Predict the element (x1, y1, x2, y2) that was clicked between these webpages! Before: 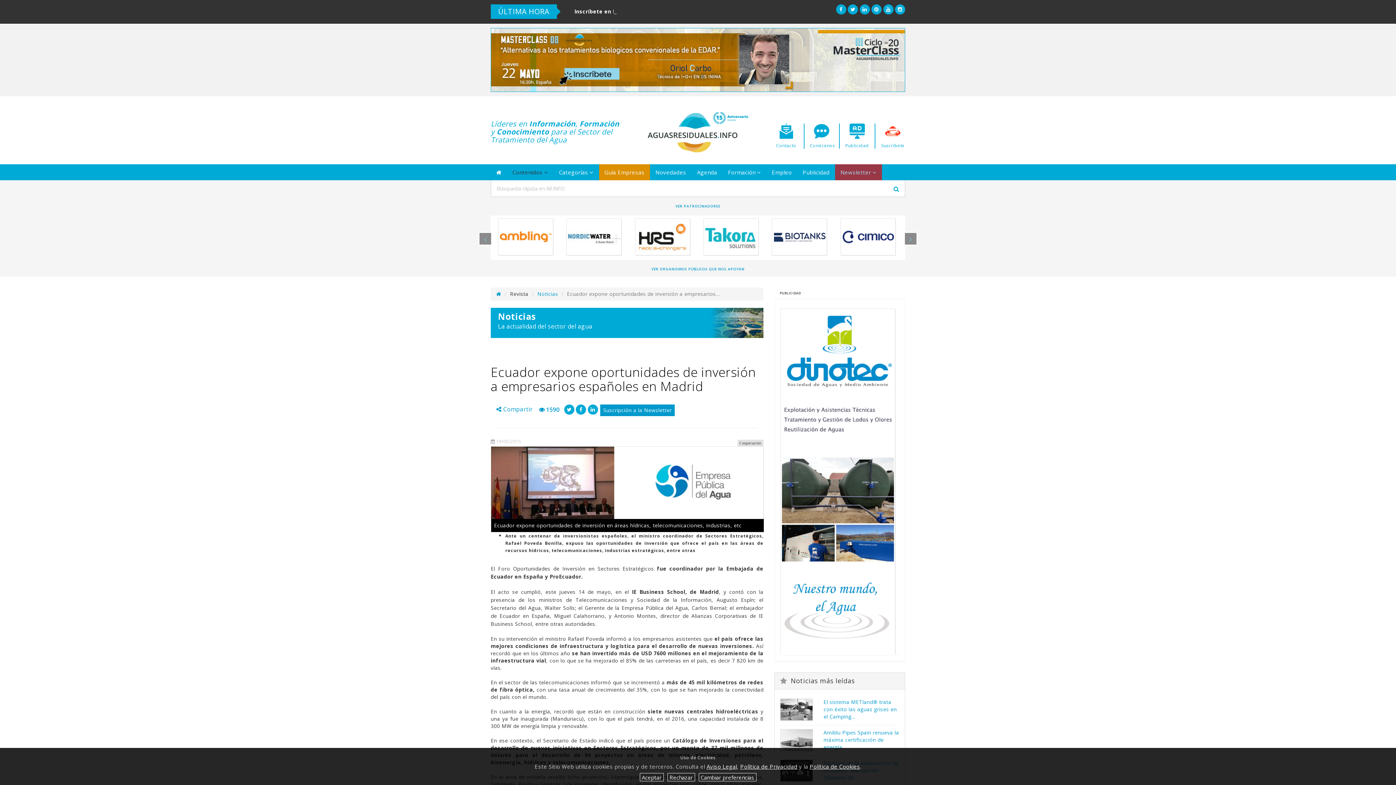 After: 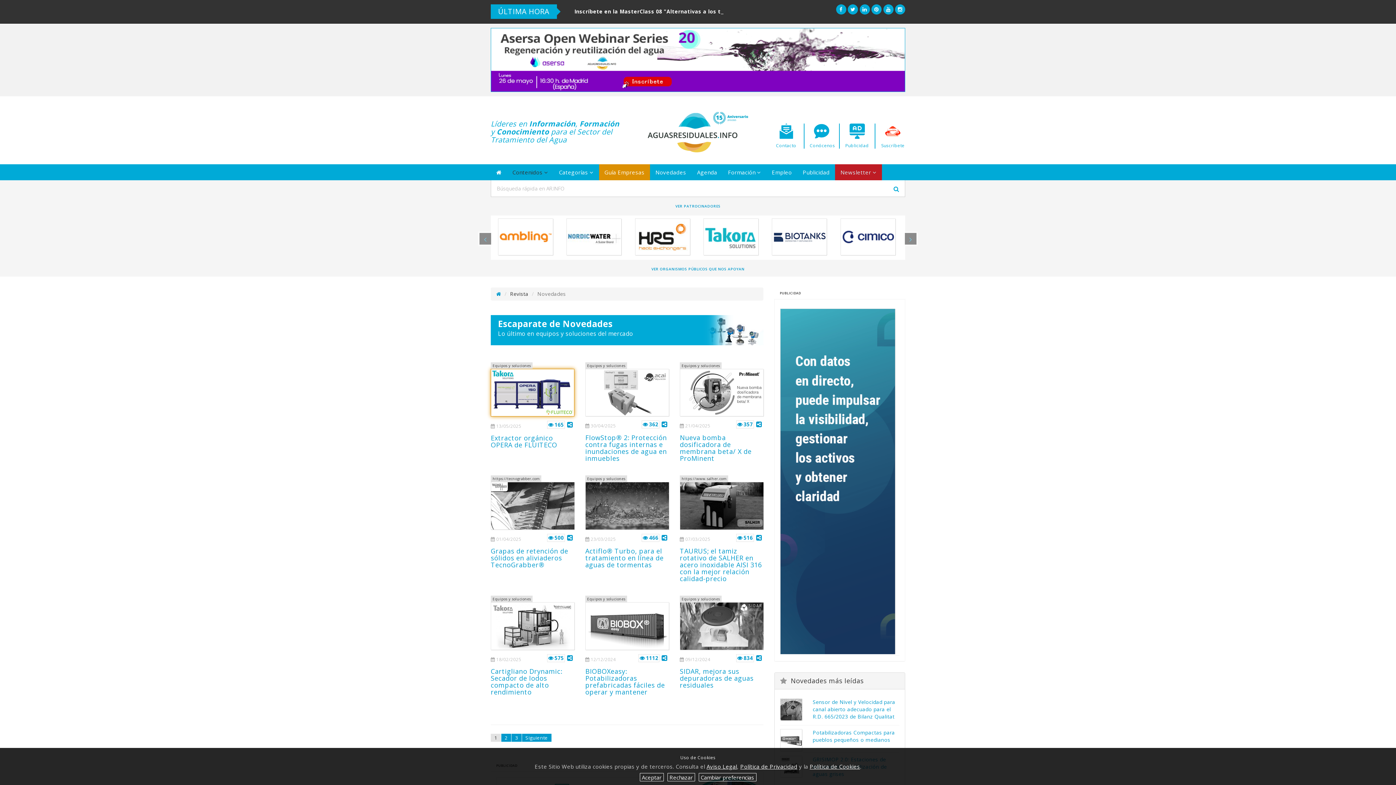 Action: bbox: (650, 164, 691, 180) label: Novedades